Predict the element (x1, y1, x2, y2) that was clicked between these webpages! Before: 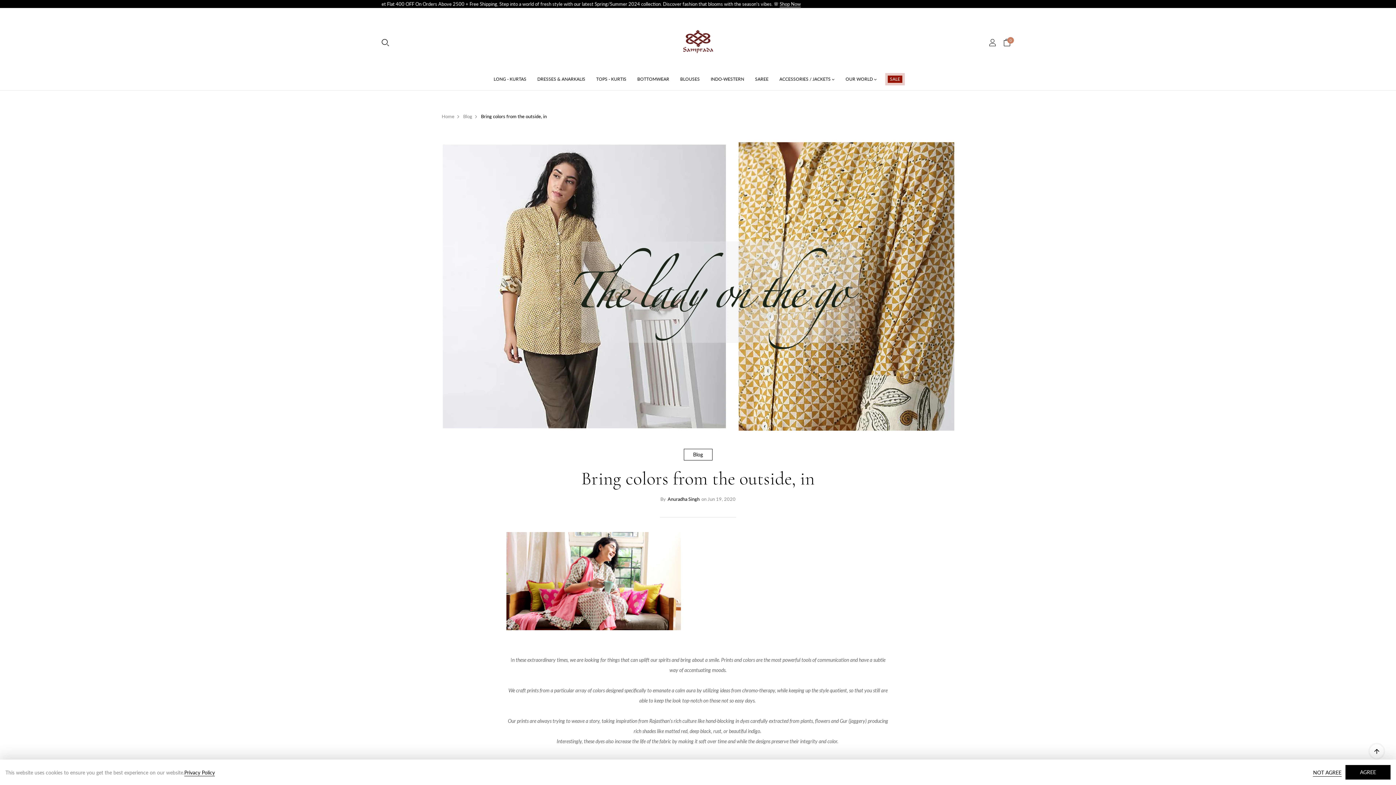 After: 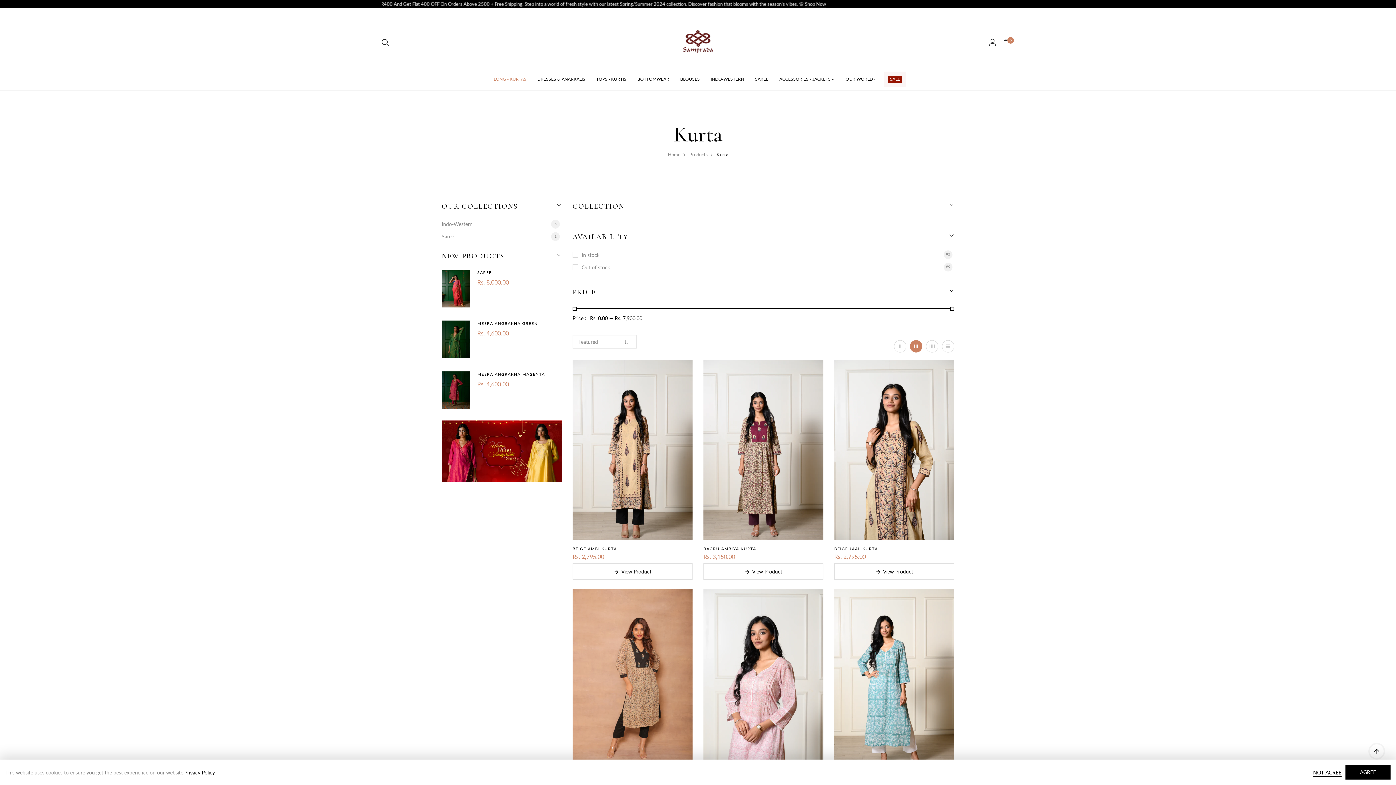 Action: label: LONG - KURTAS bbox: (493, 75, 526, 82)